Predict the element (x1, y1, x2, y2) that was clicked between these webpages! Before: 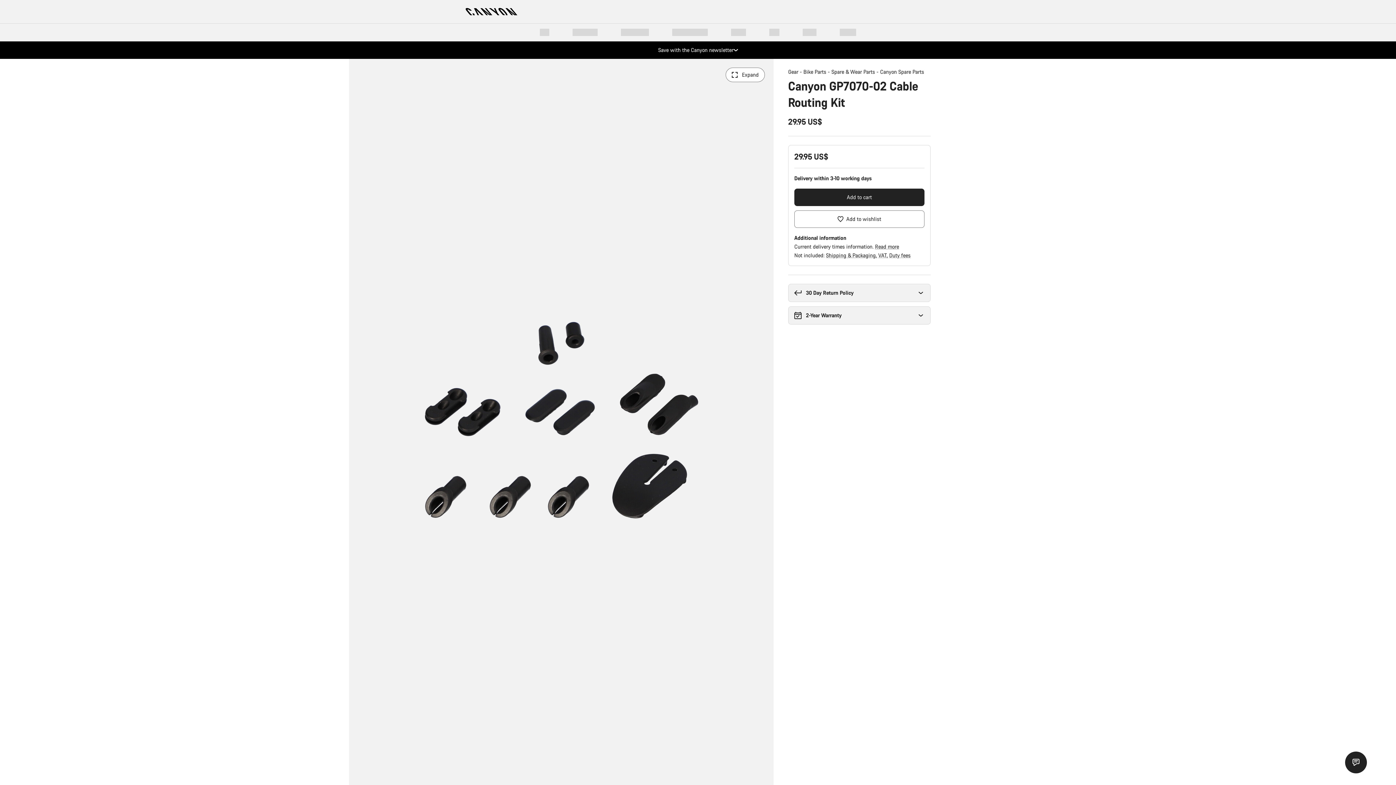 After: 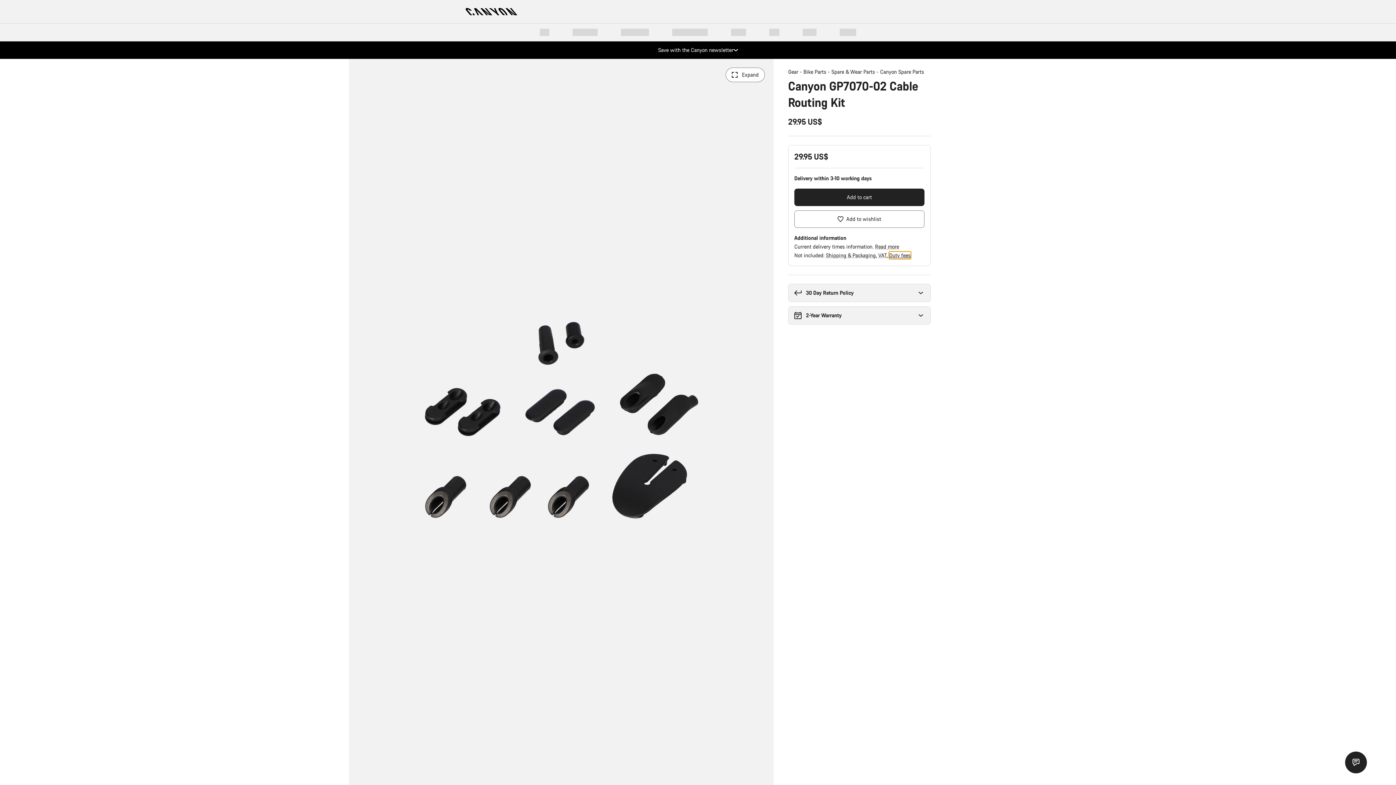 Action: bbox: (889, 252, 910, 258) label: Duty fees